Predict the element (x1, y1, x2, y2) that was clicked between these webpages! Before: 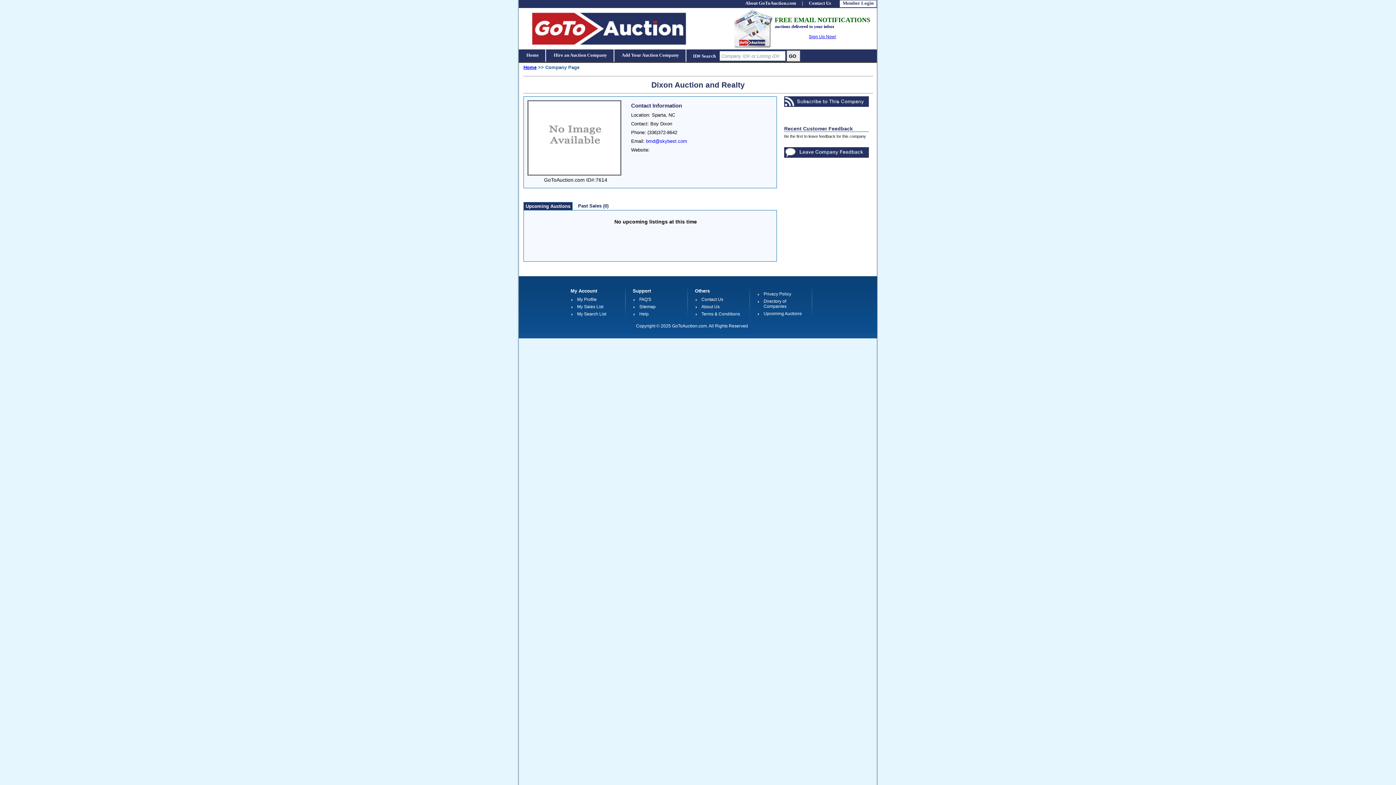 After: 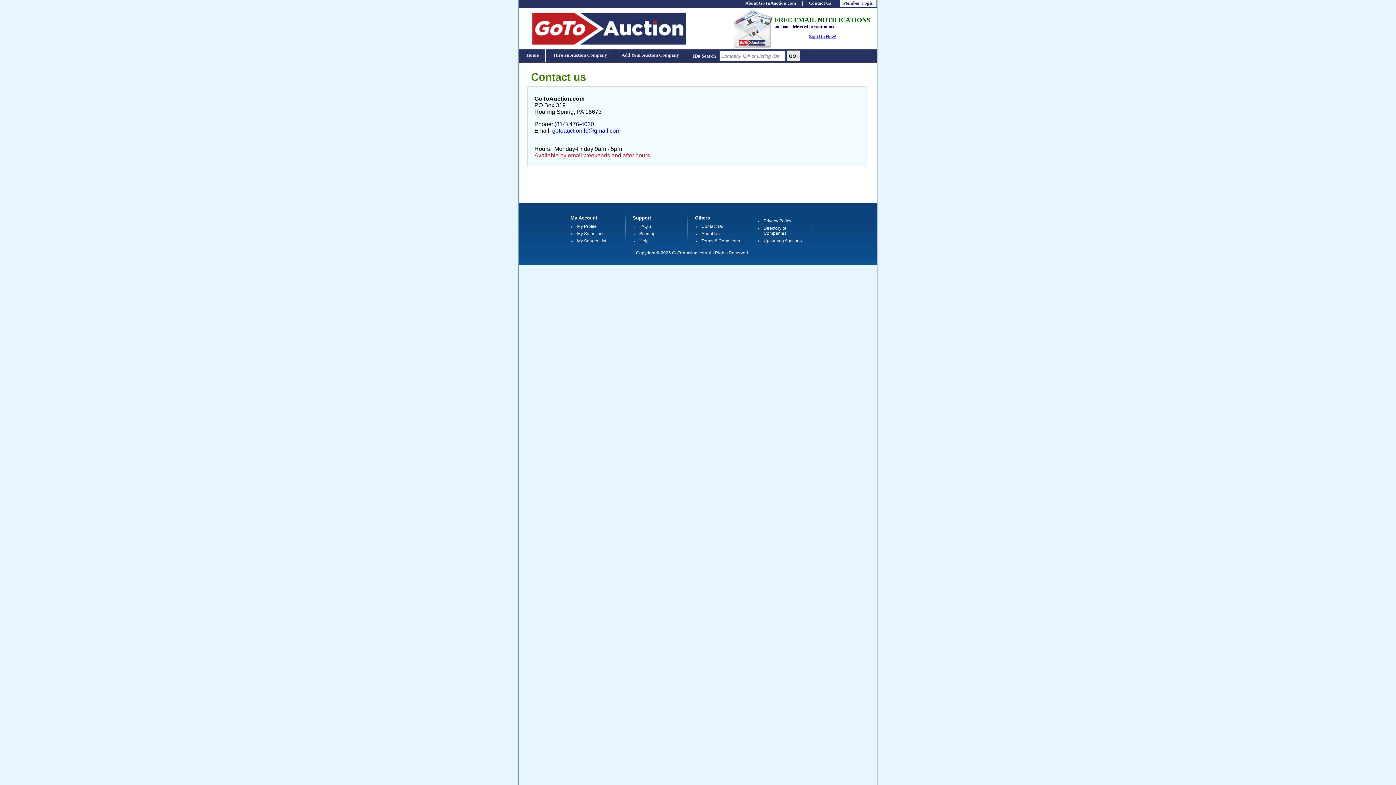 Action: label: Contact Us bbox: (695, 296, 744, 303)